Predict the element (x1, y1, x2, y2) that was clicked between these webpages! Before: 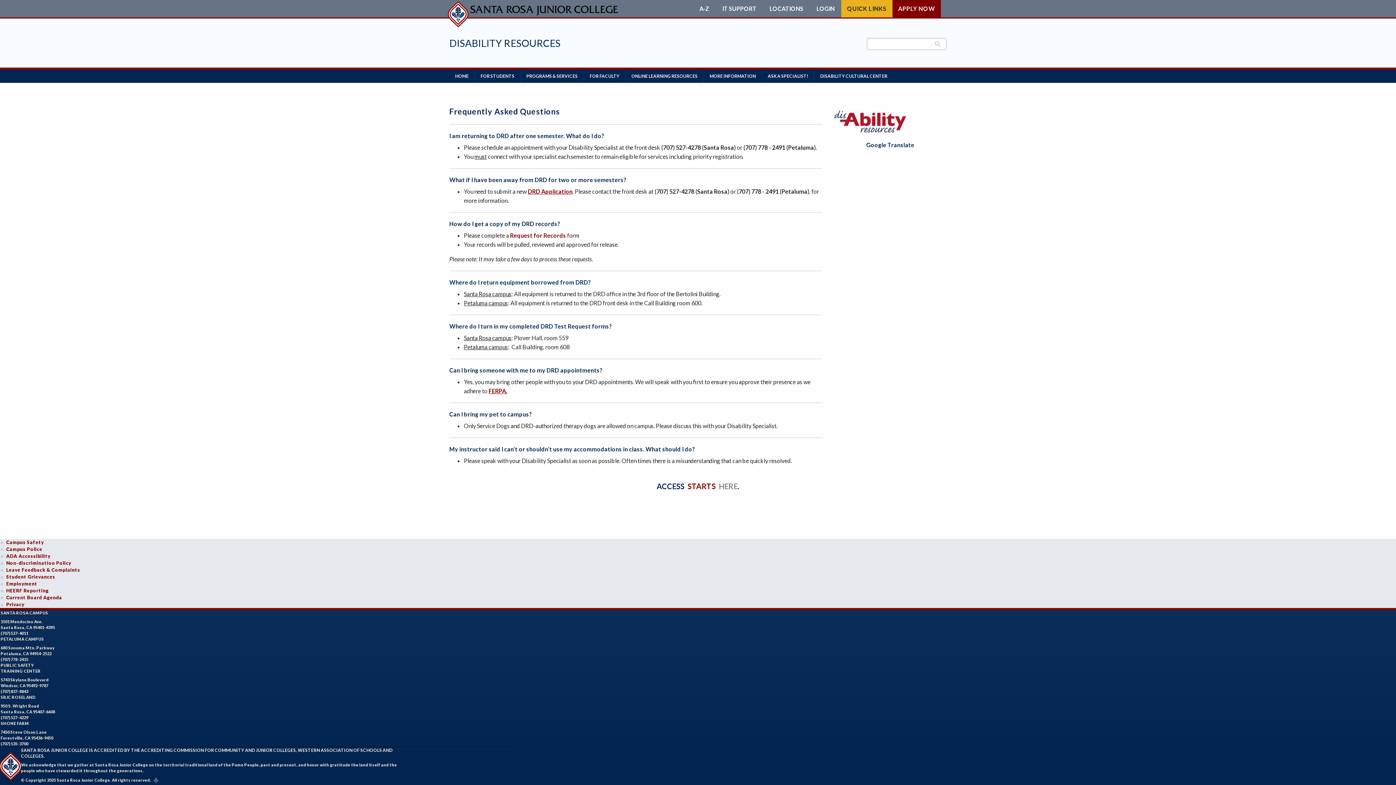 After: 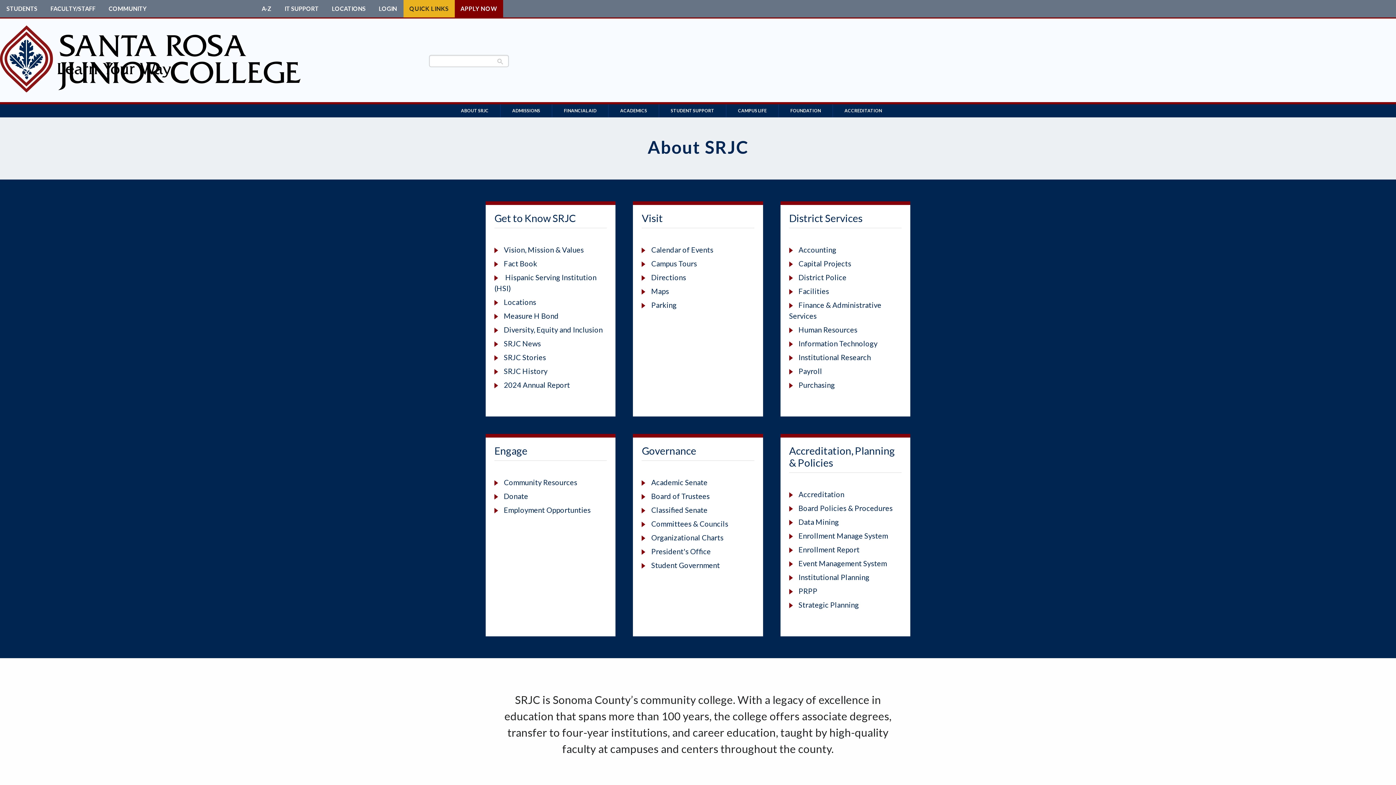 Action: bbox: (0, 610, 508, 616) label: SANTA ROSA CAMPUS